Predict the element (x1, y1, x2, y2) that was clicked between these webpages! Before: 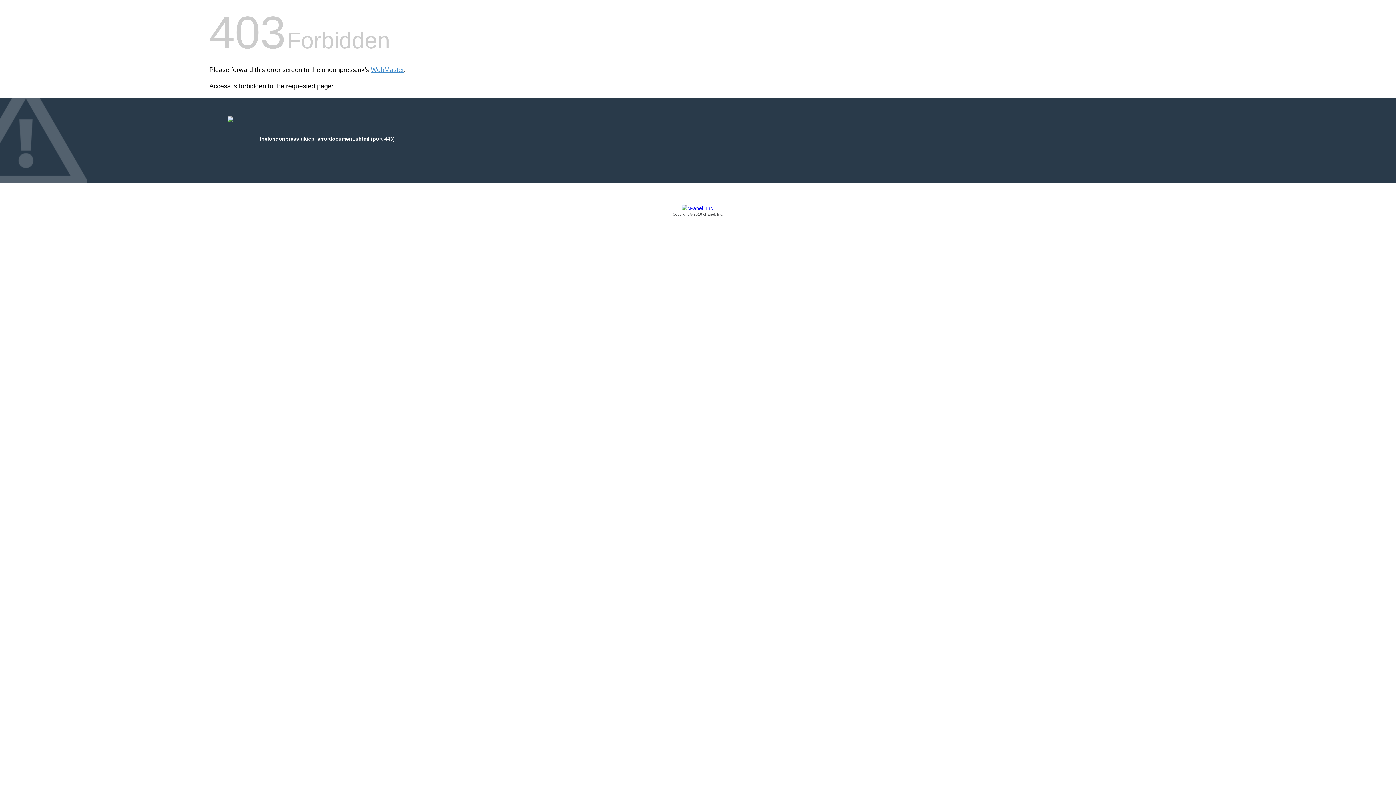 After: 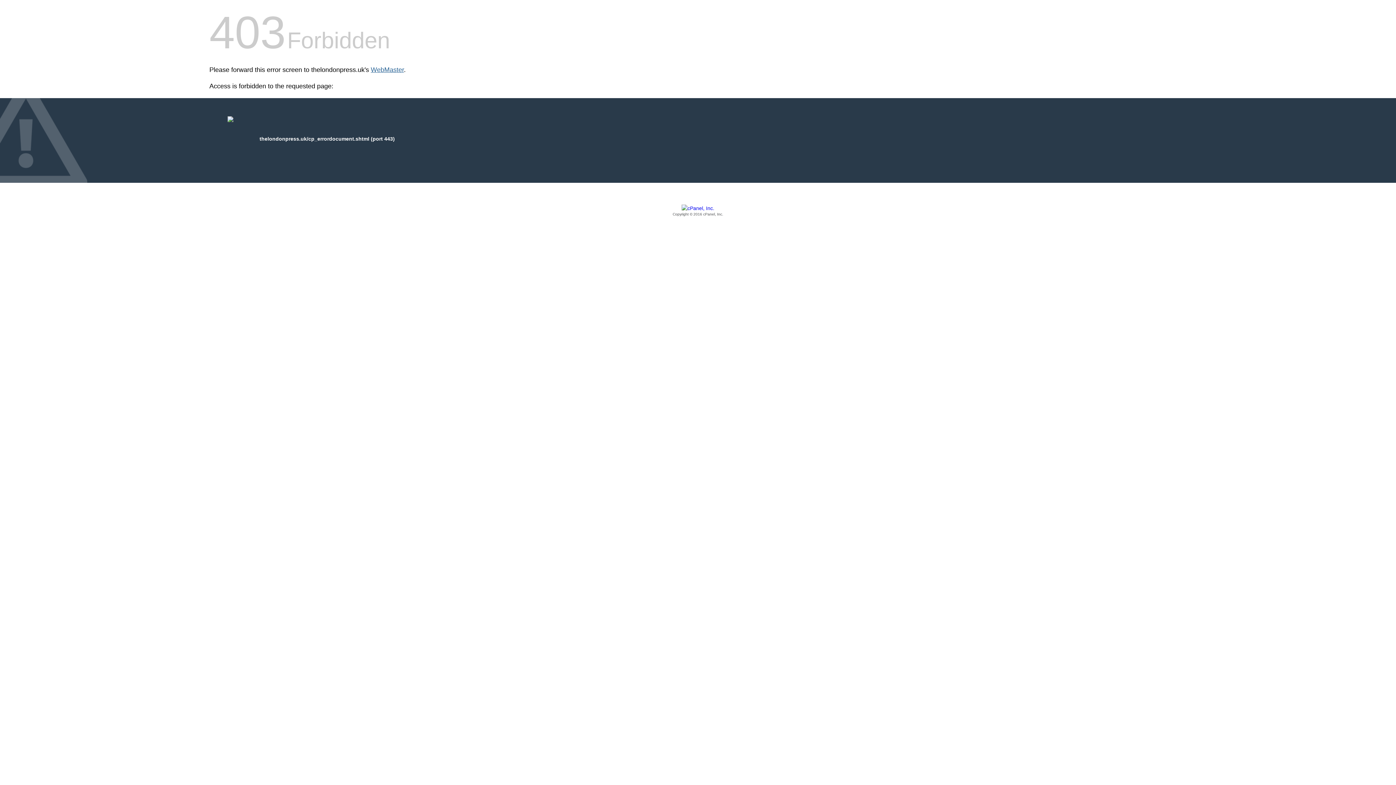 Action: label: WebMaster bbox: (370, 66, 404, 73)